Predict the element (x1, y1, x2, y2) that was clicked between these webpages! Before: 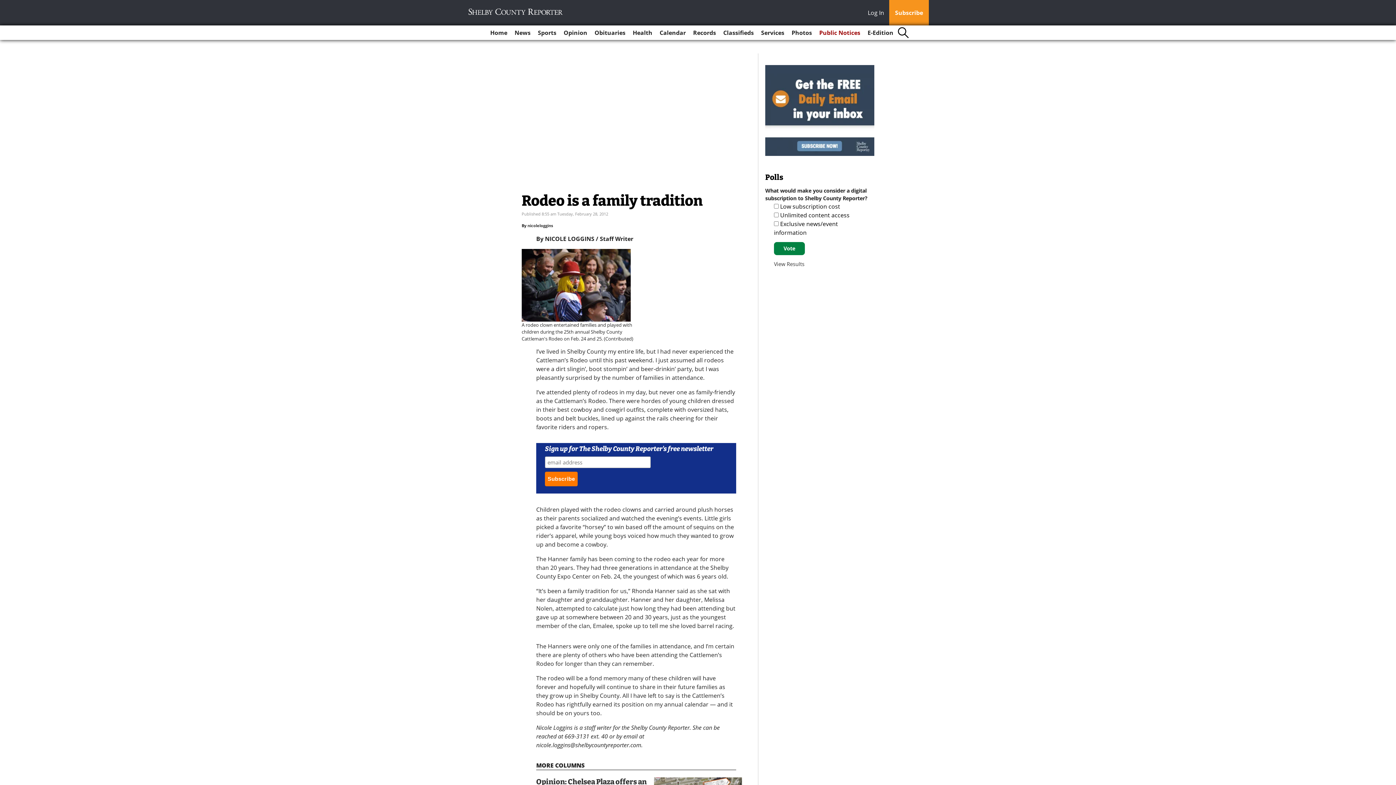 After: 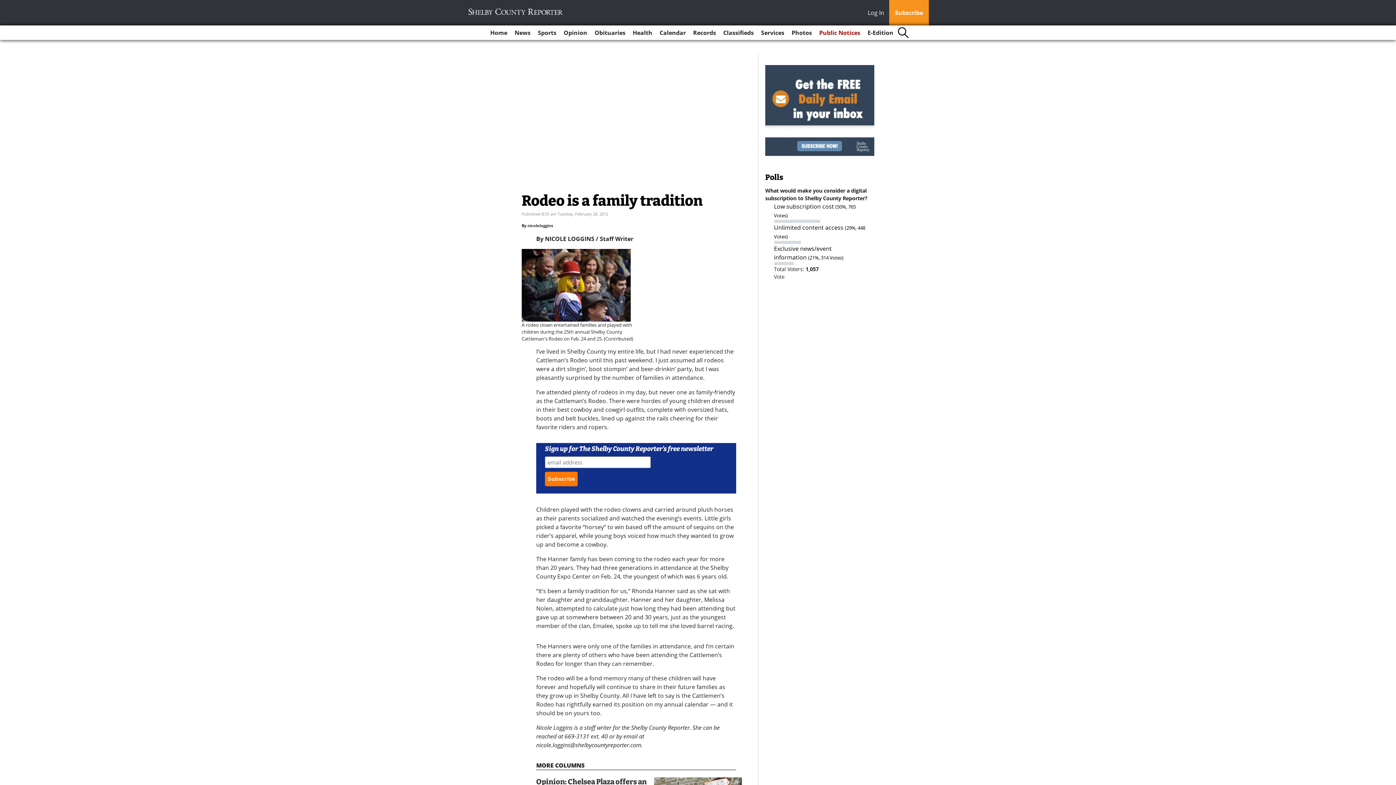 Action: label: View Results bbox: (774, 635, 804, 642)